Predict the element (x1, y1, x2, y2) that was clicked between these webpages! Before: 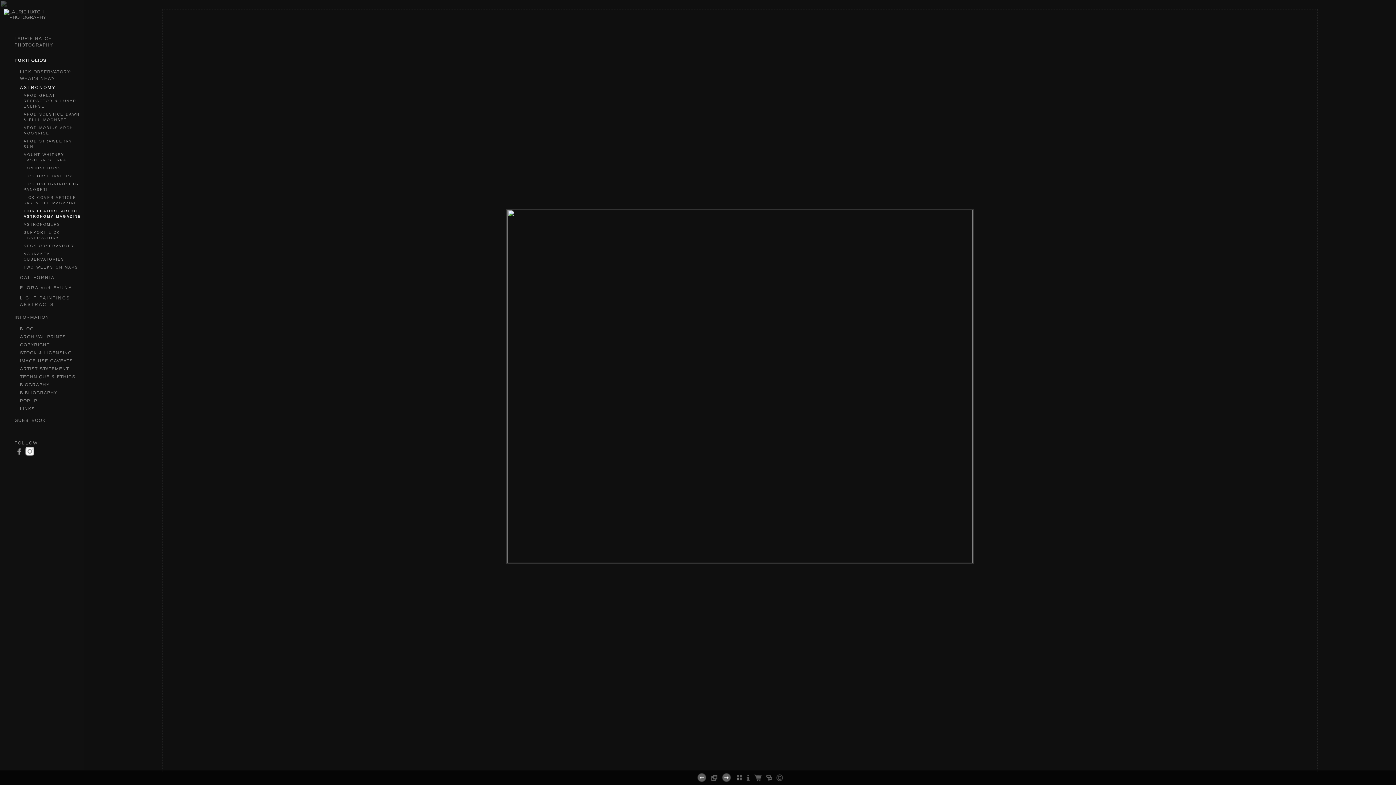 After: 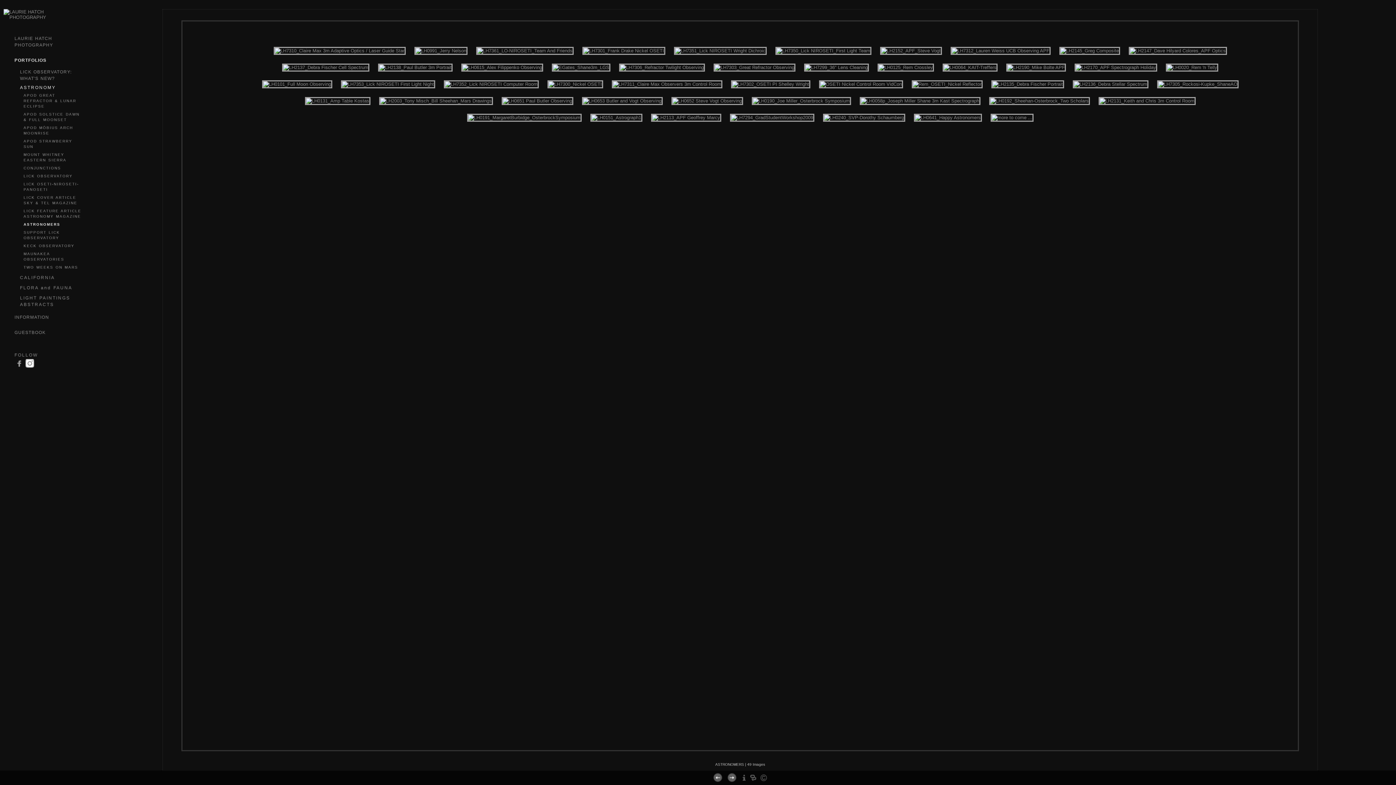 Action: bbox: (23, 222, 60, 226) label: ASTRONOMERS